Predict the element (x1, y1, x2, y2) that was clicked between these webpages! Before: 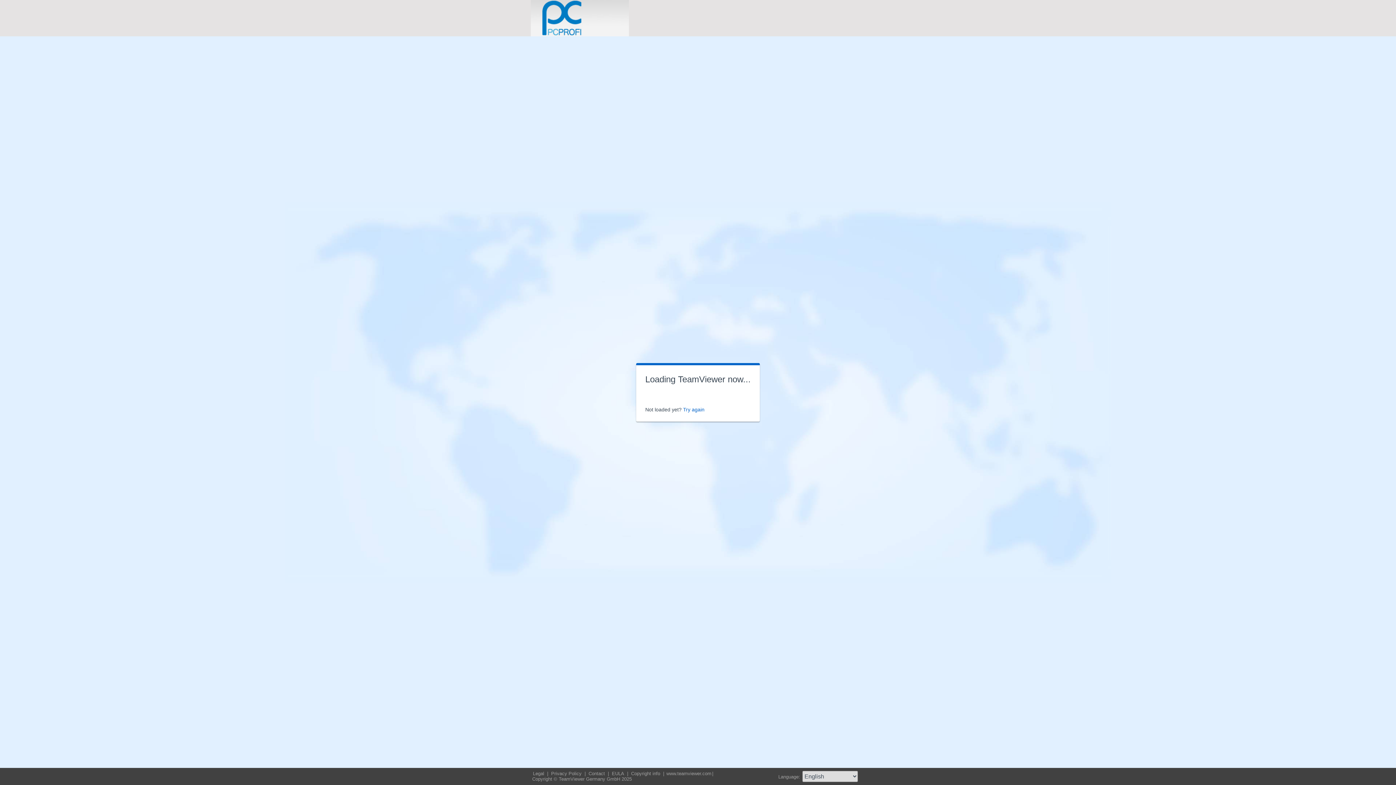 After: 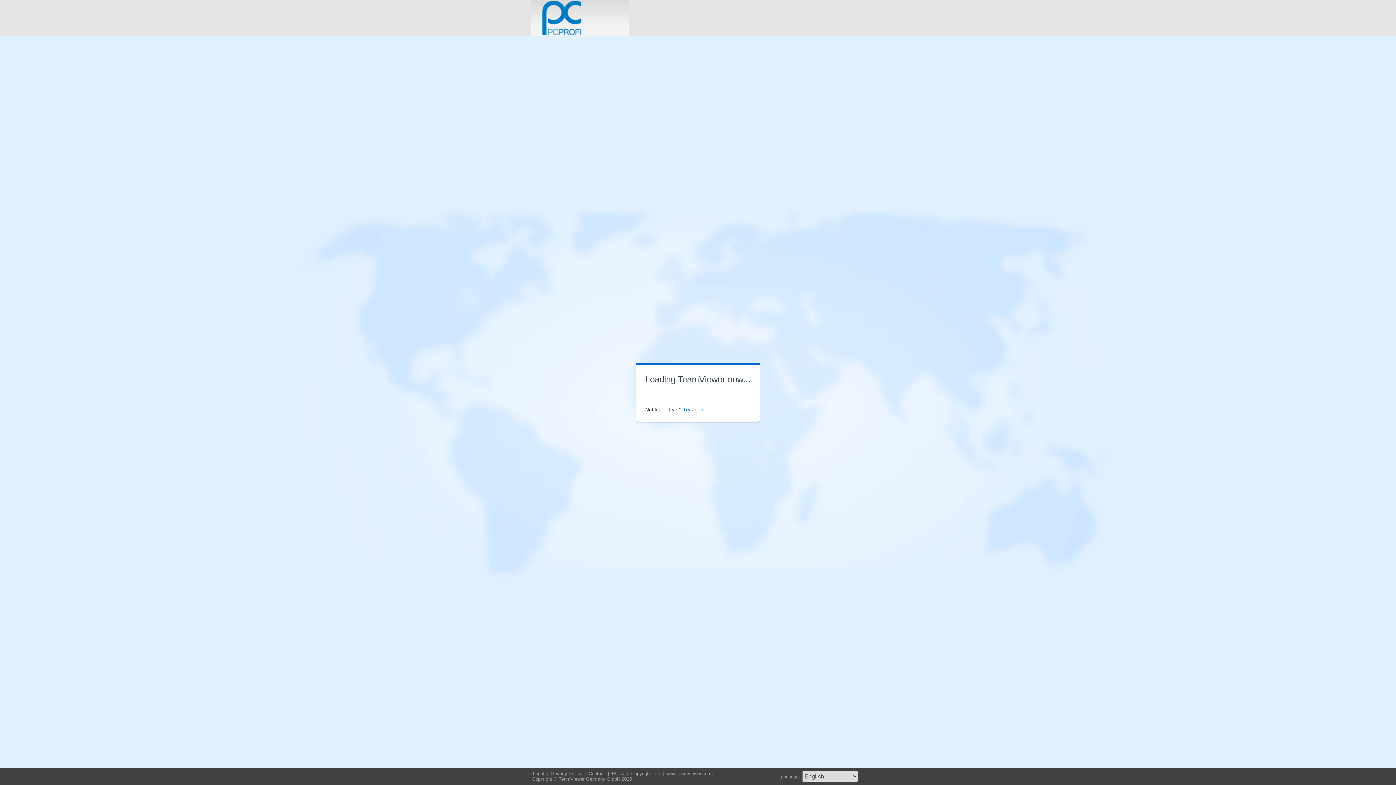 Action: label: Copyright info  bbox: (630, 771, 662, 776)